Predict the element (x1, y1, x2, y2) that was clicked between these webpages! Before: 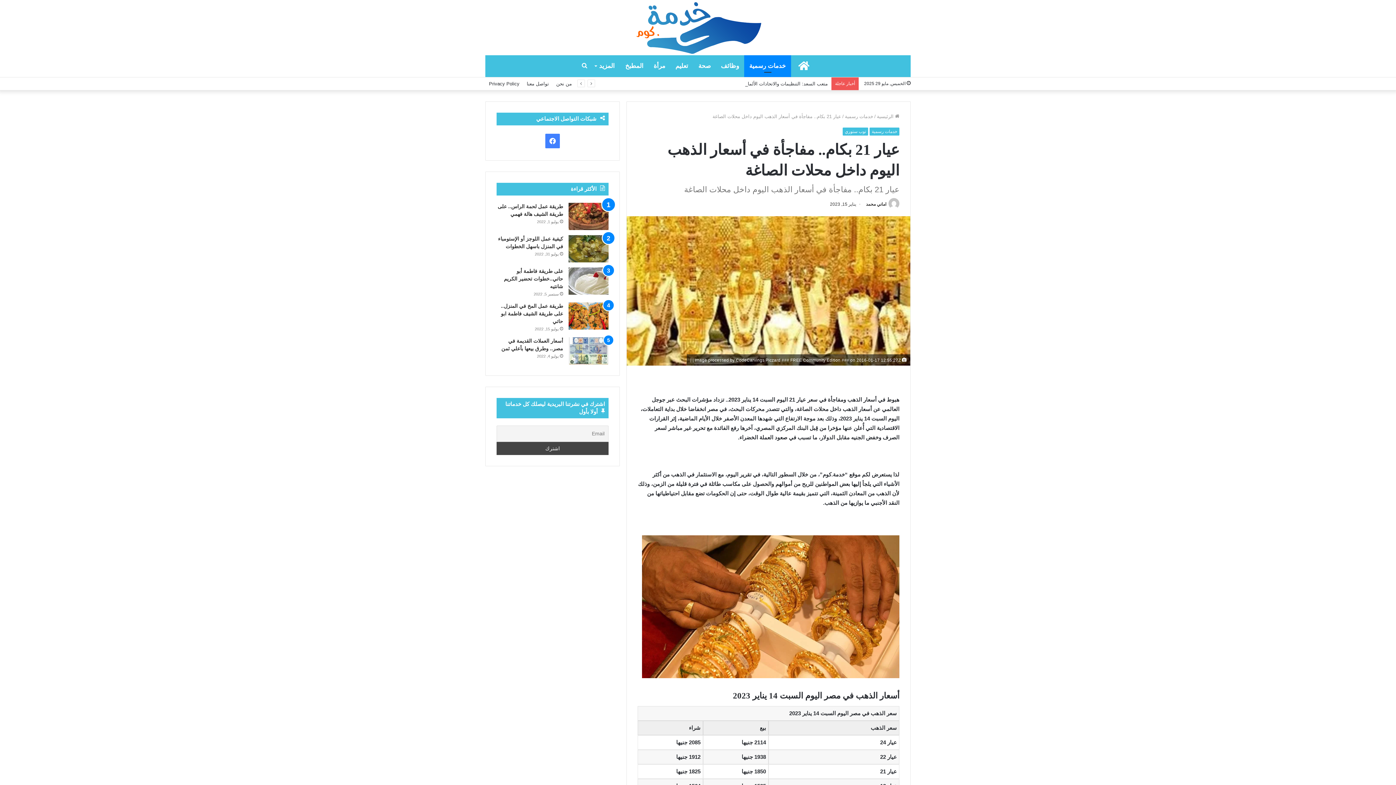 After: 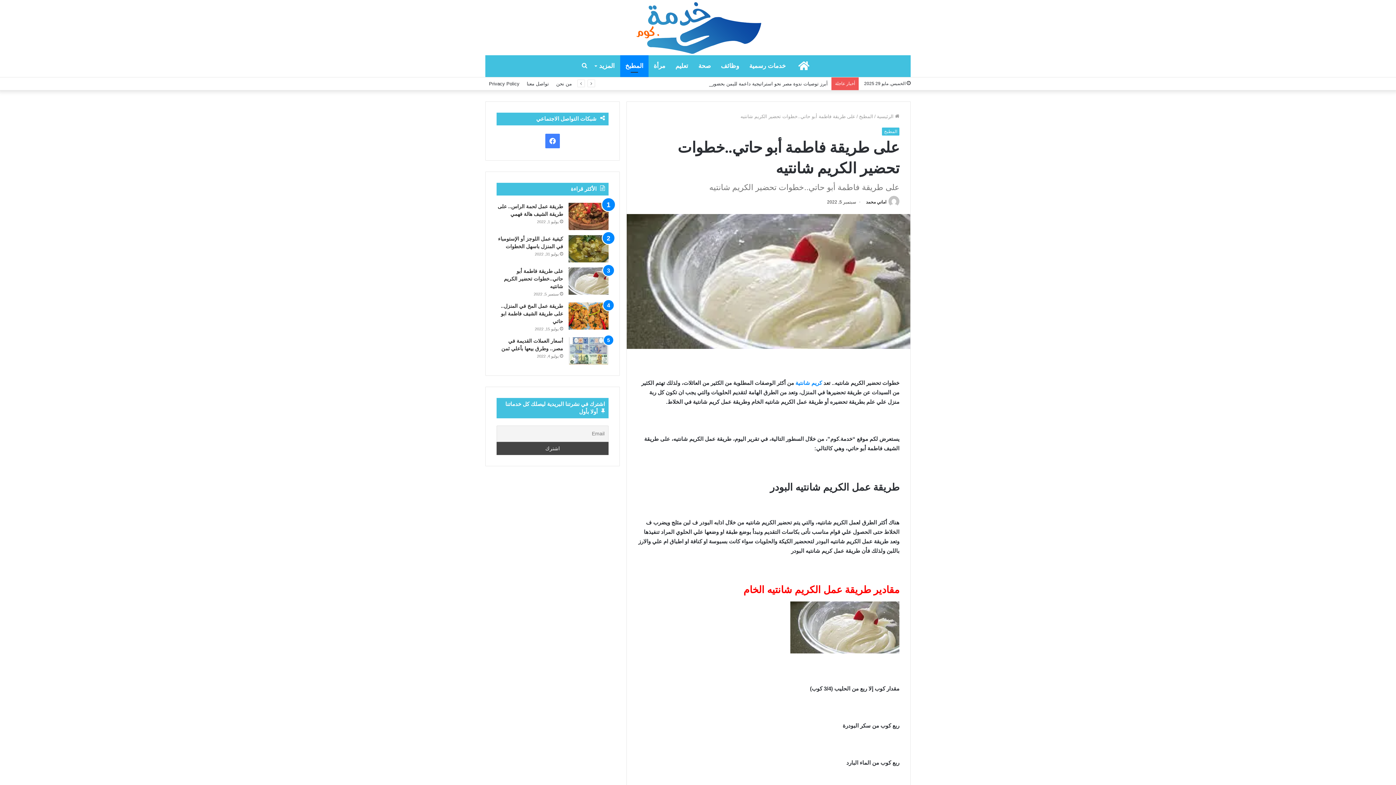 Action: label: على طريقة فاطمة أبو حاتي..خطوات تحضير الكريم شانتيه bbox: (568, 267, 608, 294)